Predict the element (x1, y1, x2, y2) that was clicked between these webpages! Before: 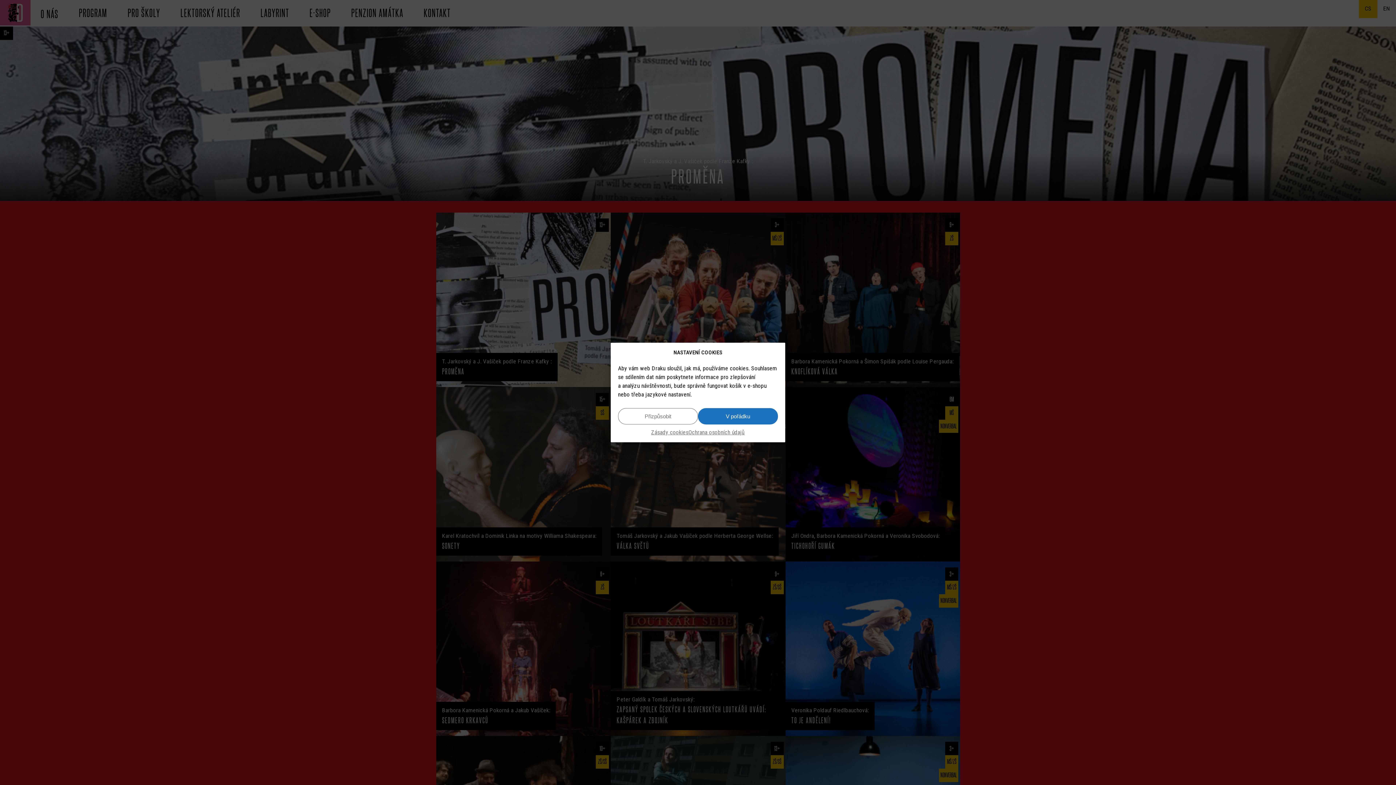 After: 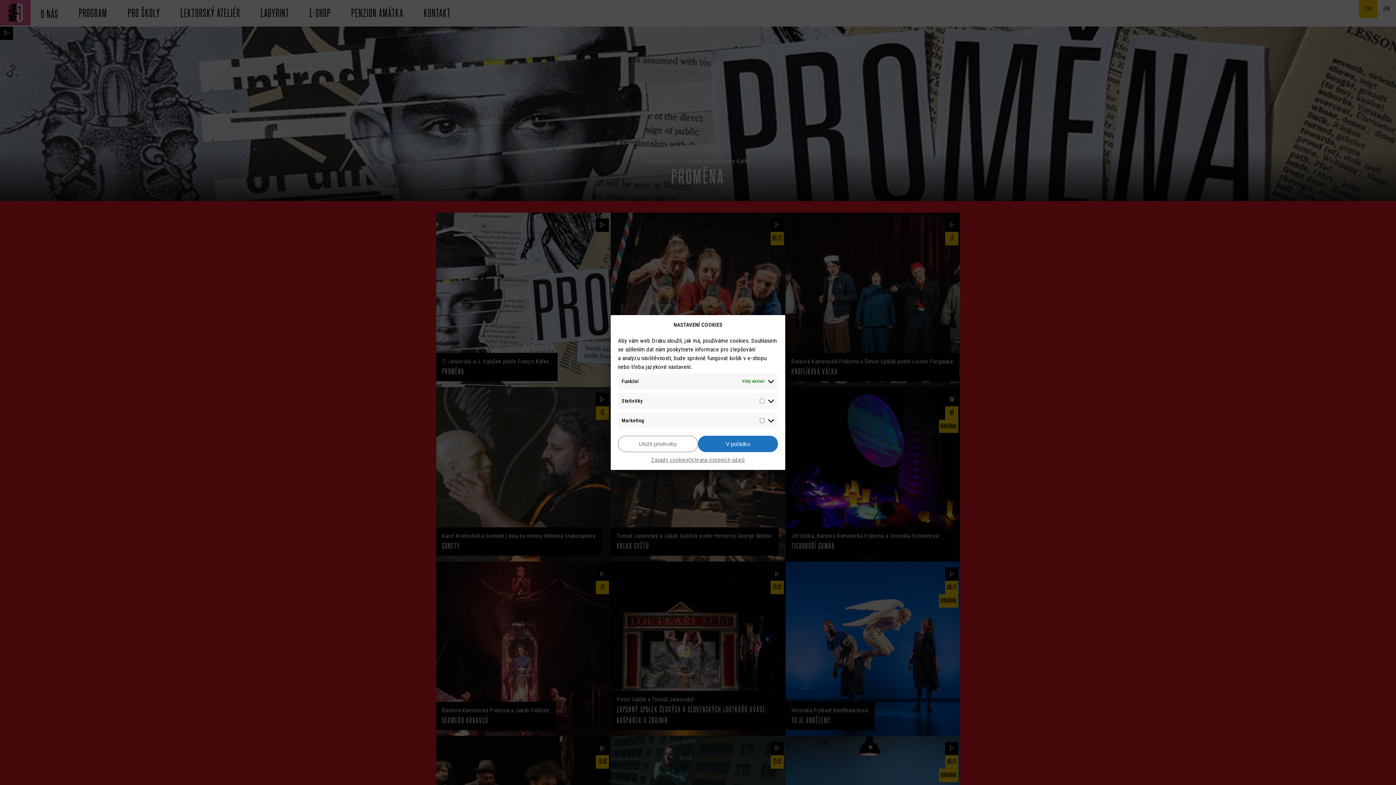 Action: label: Přizpůsobit bbox: (618, 408, 698, 424)